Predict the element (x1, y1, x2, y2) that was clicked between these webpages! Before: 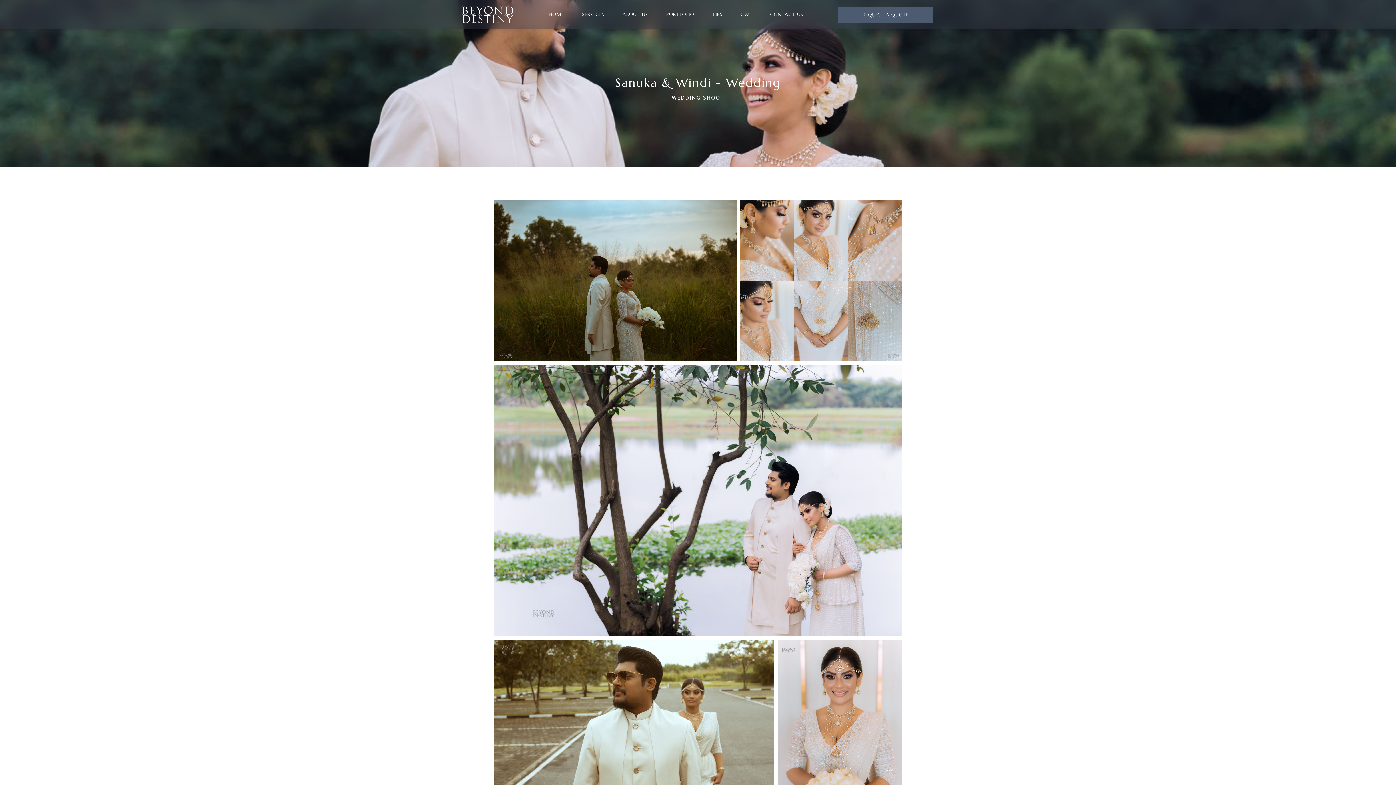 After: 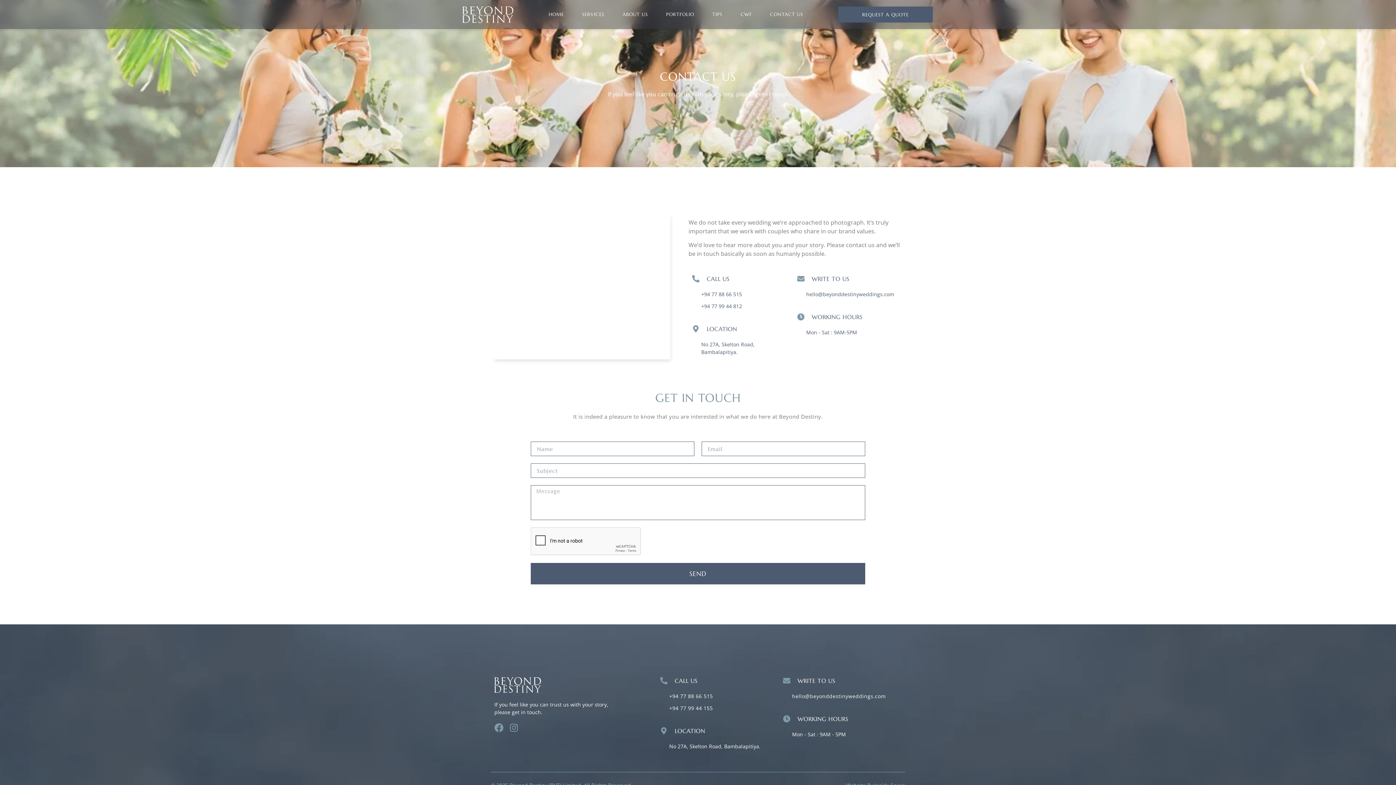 Action: label: CONTACT US bbox: (763, 0, 810, 29)